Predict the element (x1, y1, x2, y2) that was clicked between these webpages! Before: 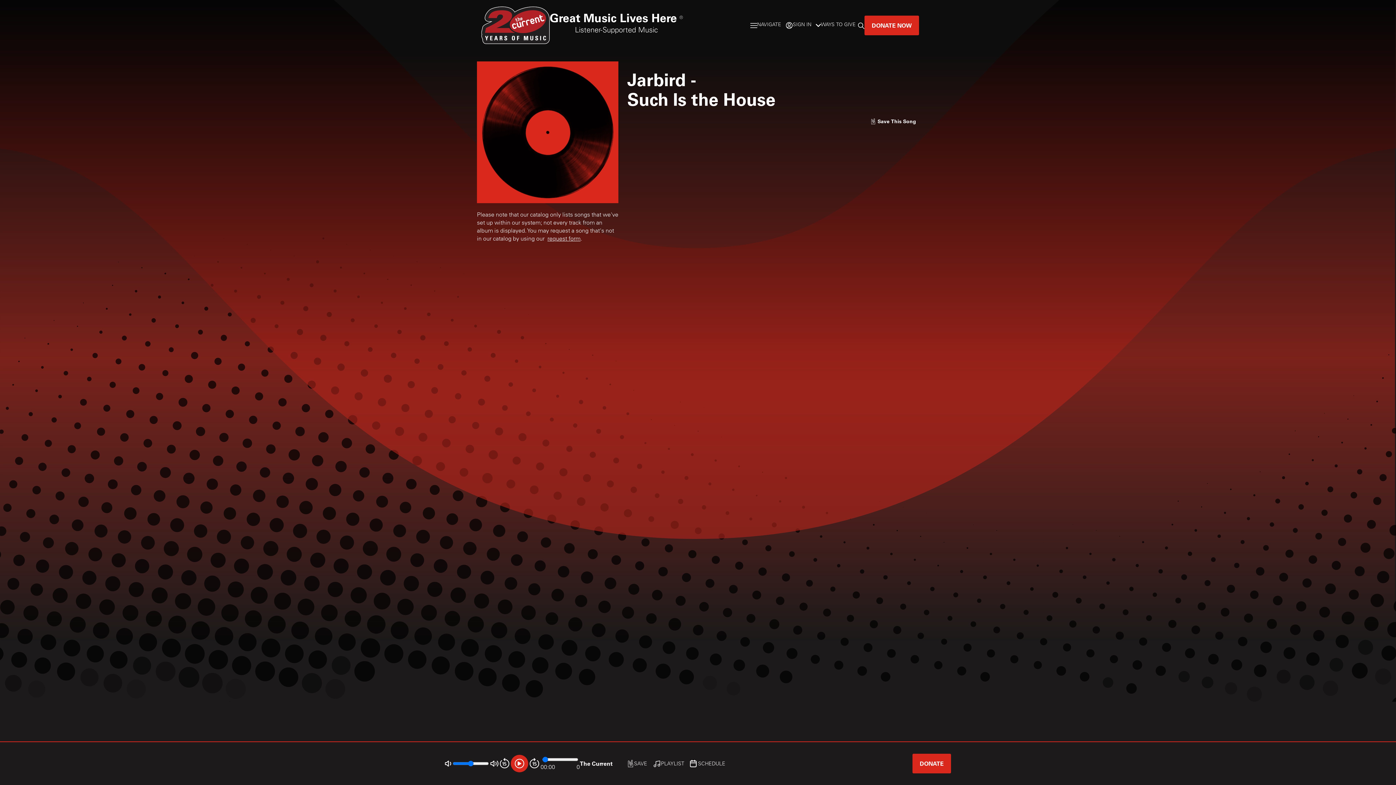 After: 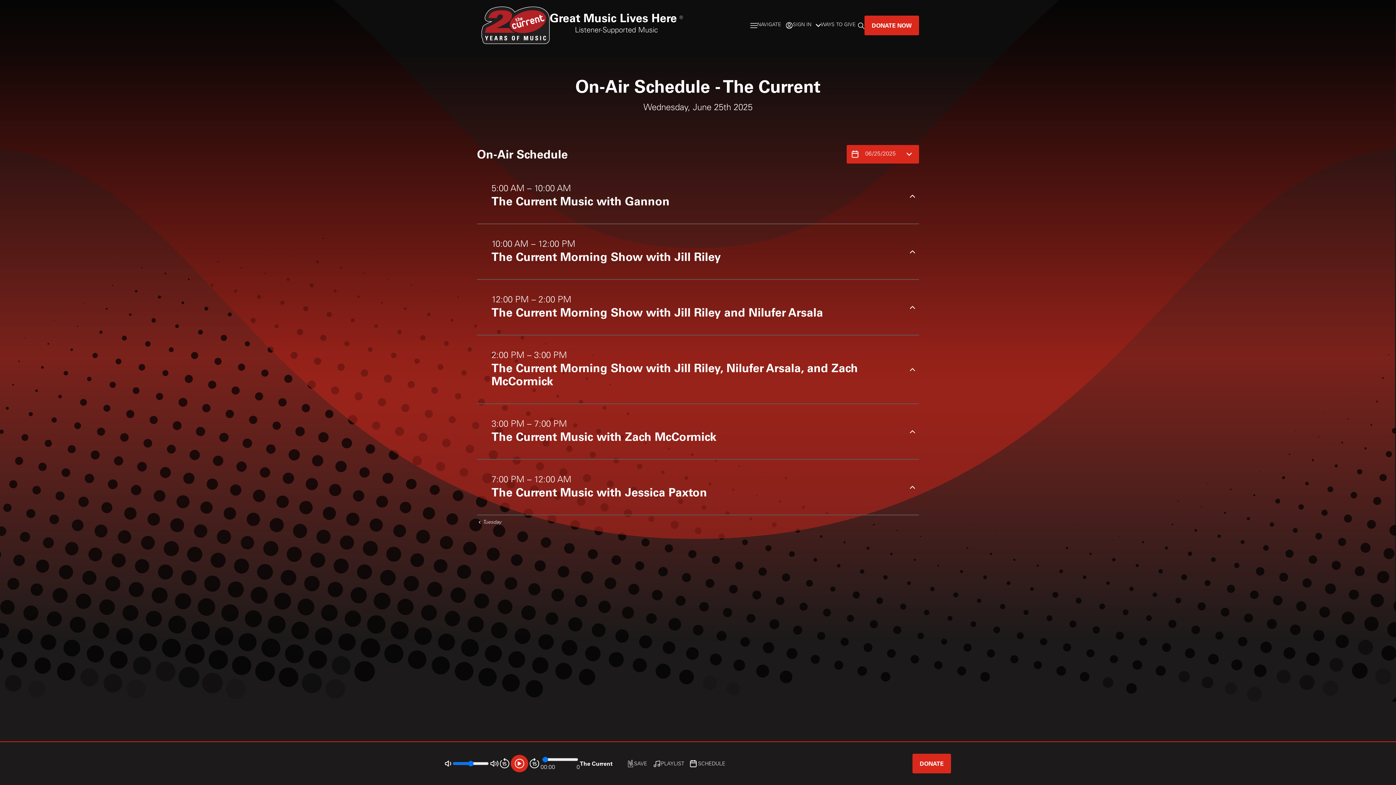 Action: label: SCHEDULE bbox: (687, 756, 728, 771)